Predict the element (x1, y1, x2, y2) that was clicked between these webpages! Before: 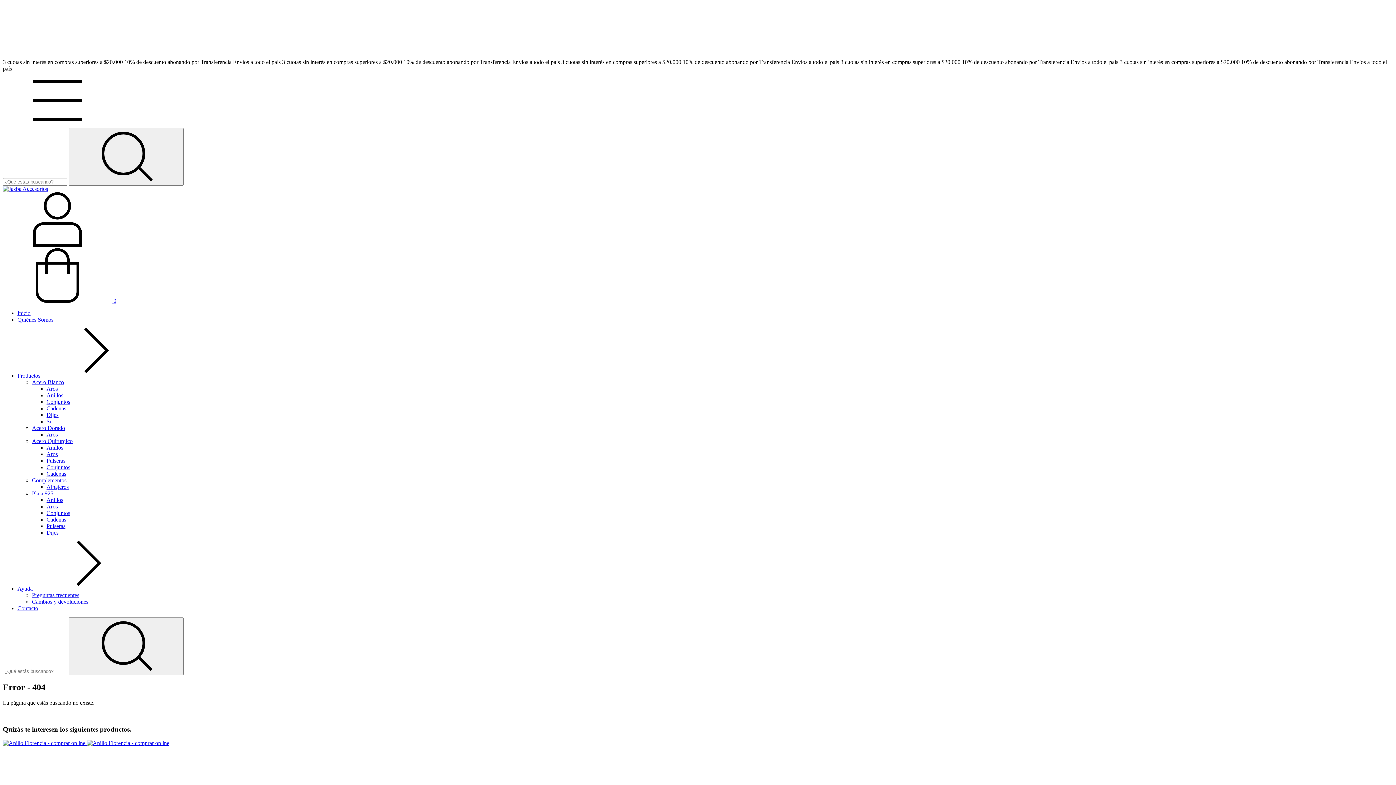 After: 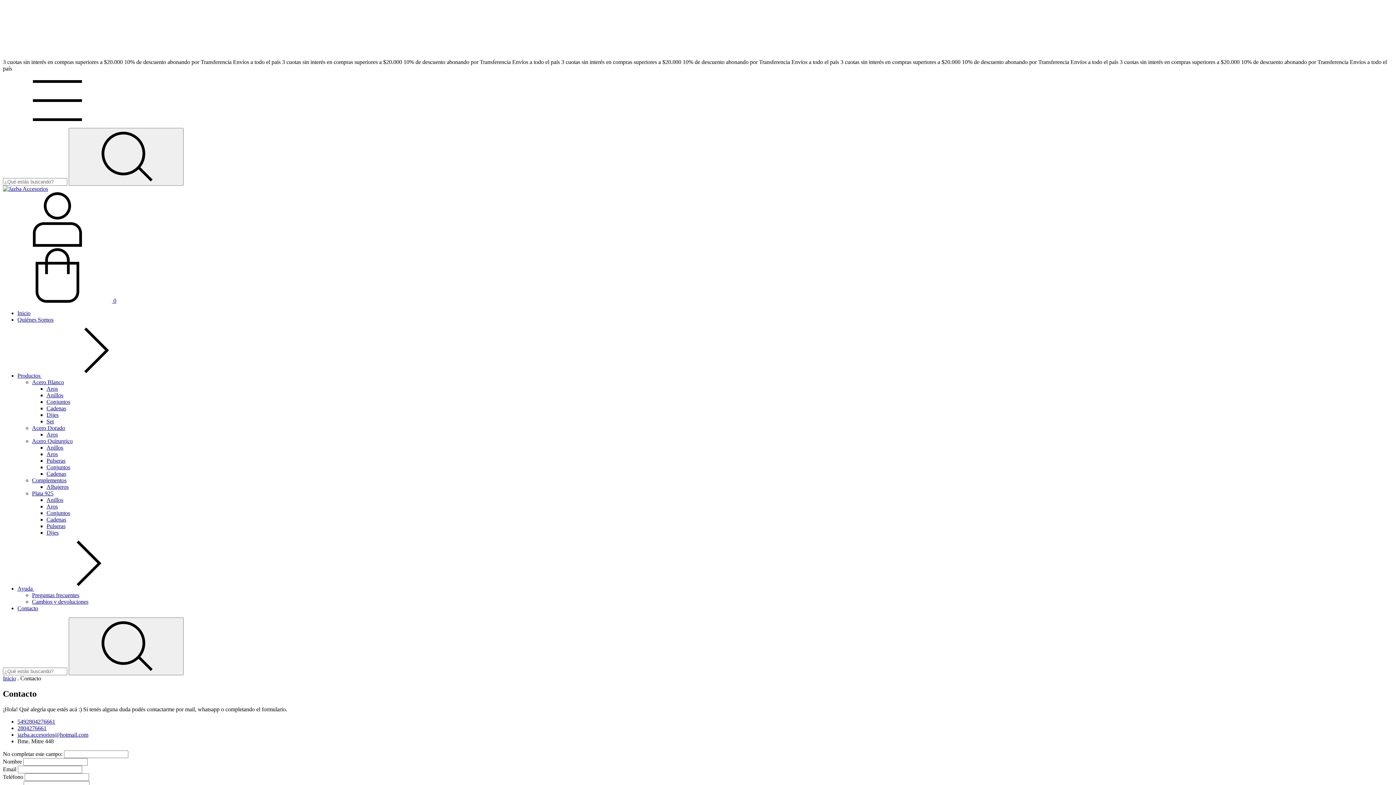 Action: label: Contacto bbox: (17, 605, 38, 611)